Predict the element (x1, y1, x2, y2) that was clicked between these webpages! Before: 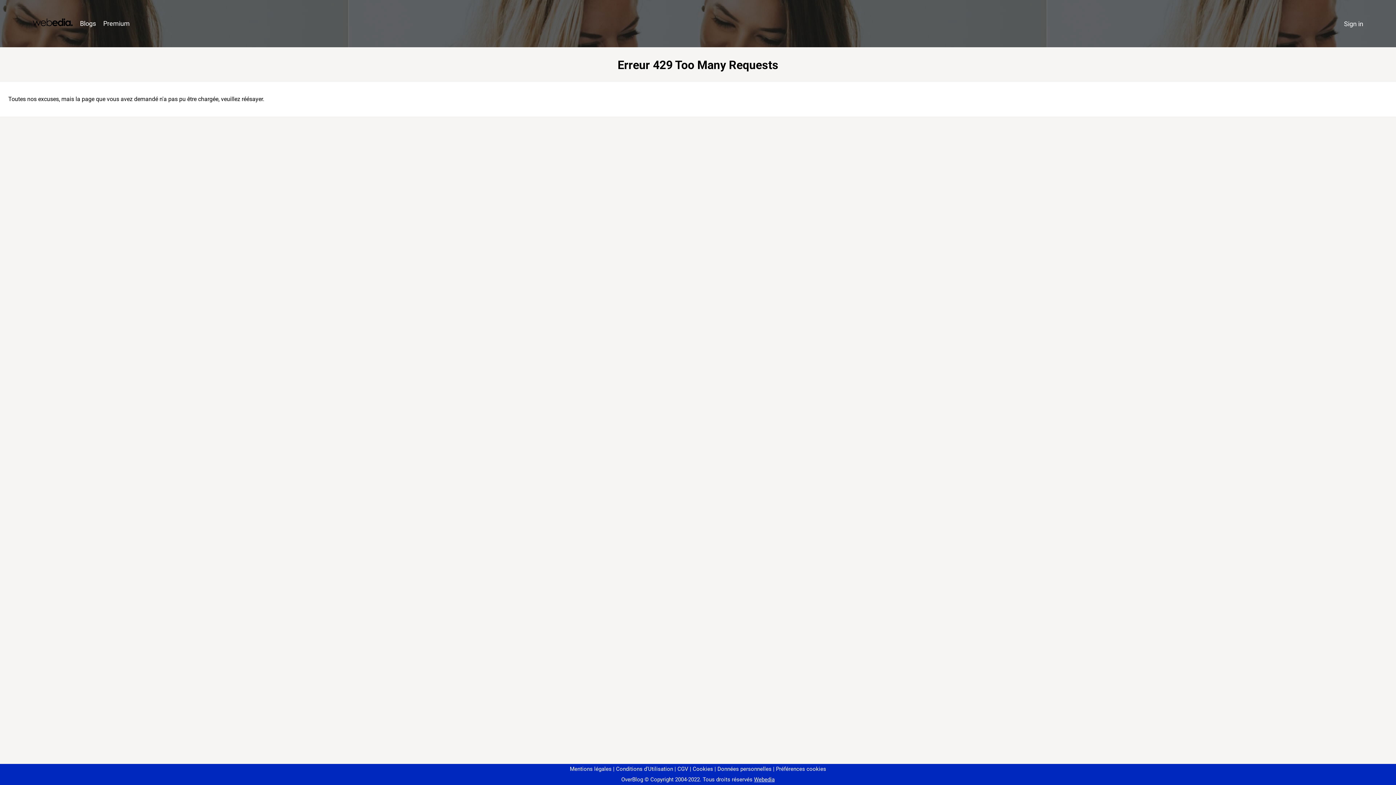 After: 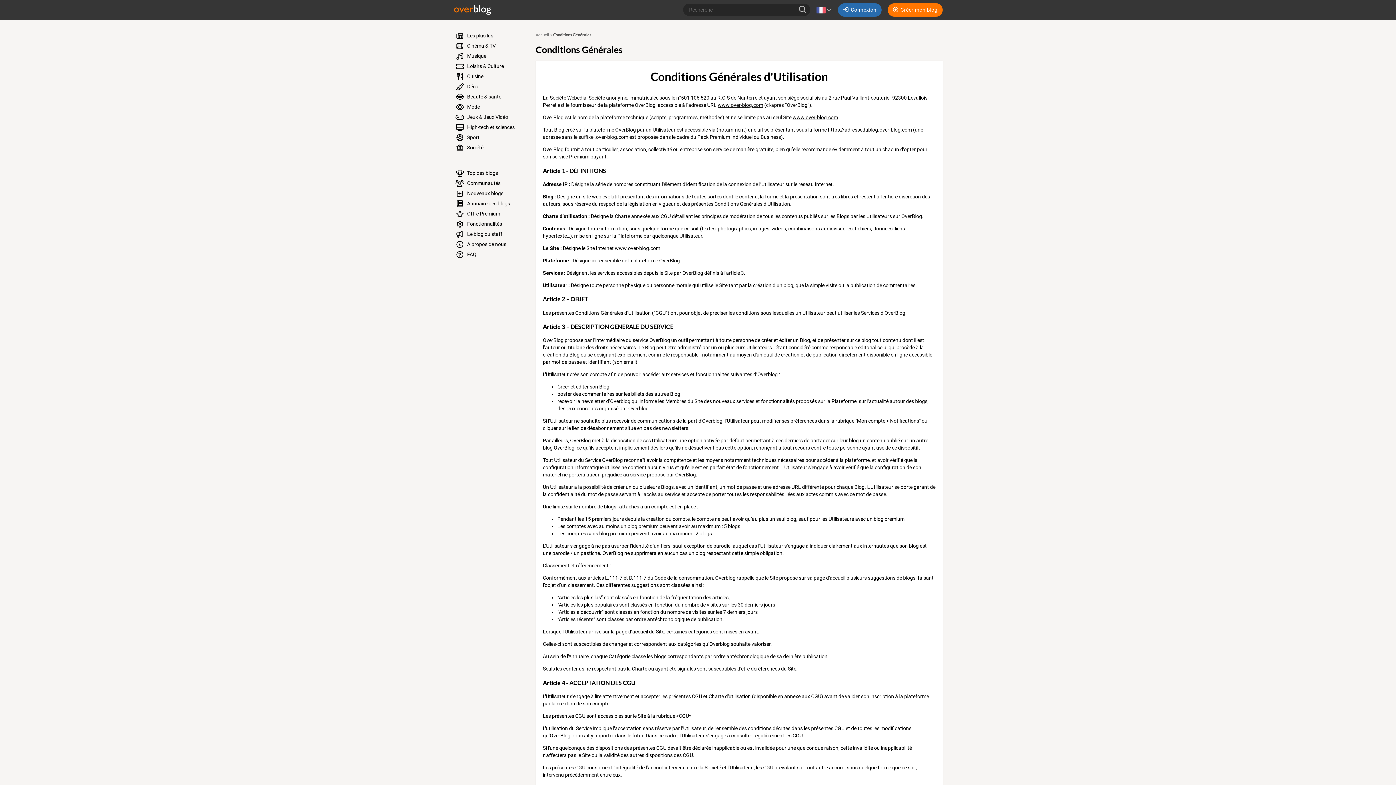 Action: label: Conditions d'Utilisation bbox: (613, 766, 673, 772)